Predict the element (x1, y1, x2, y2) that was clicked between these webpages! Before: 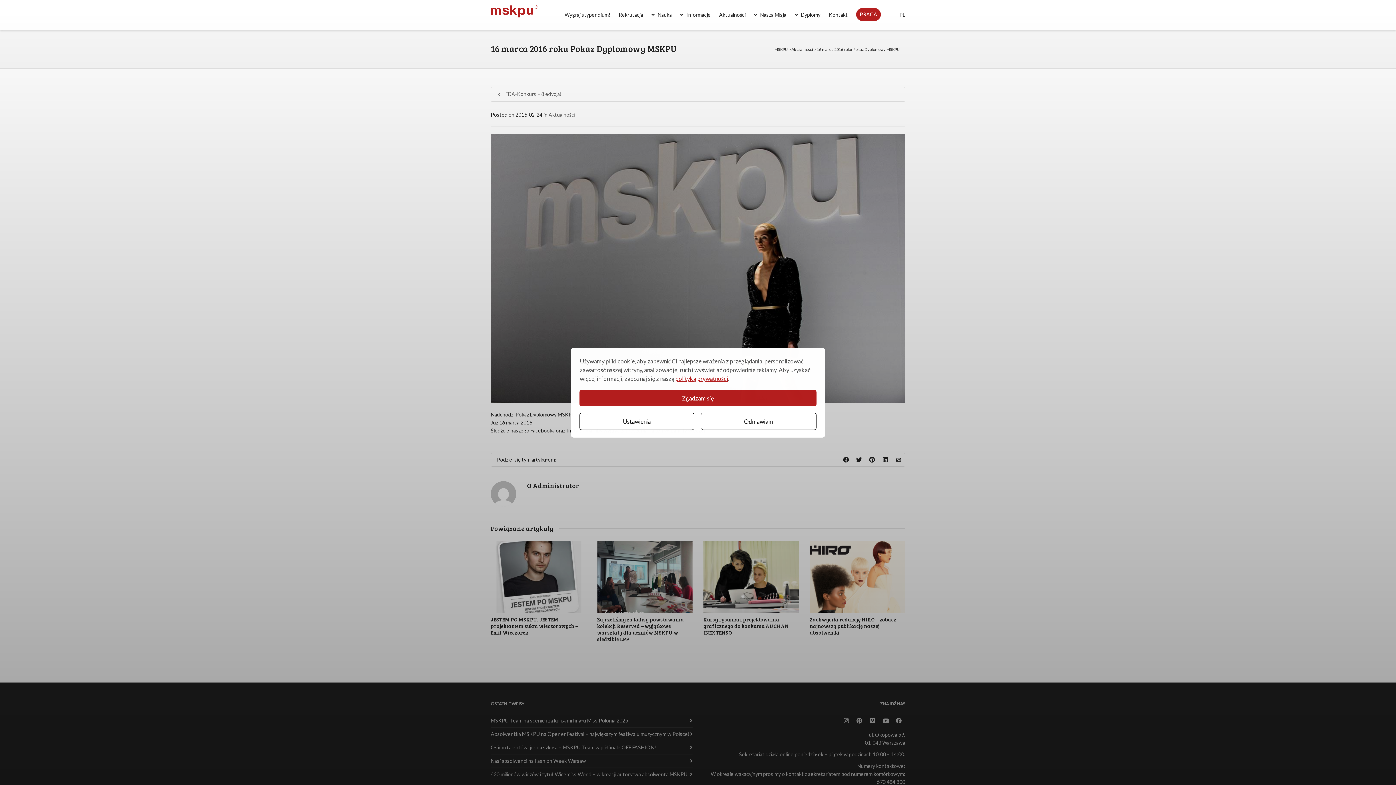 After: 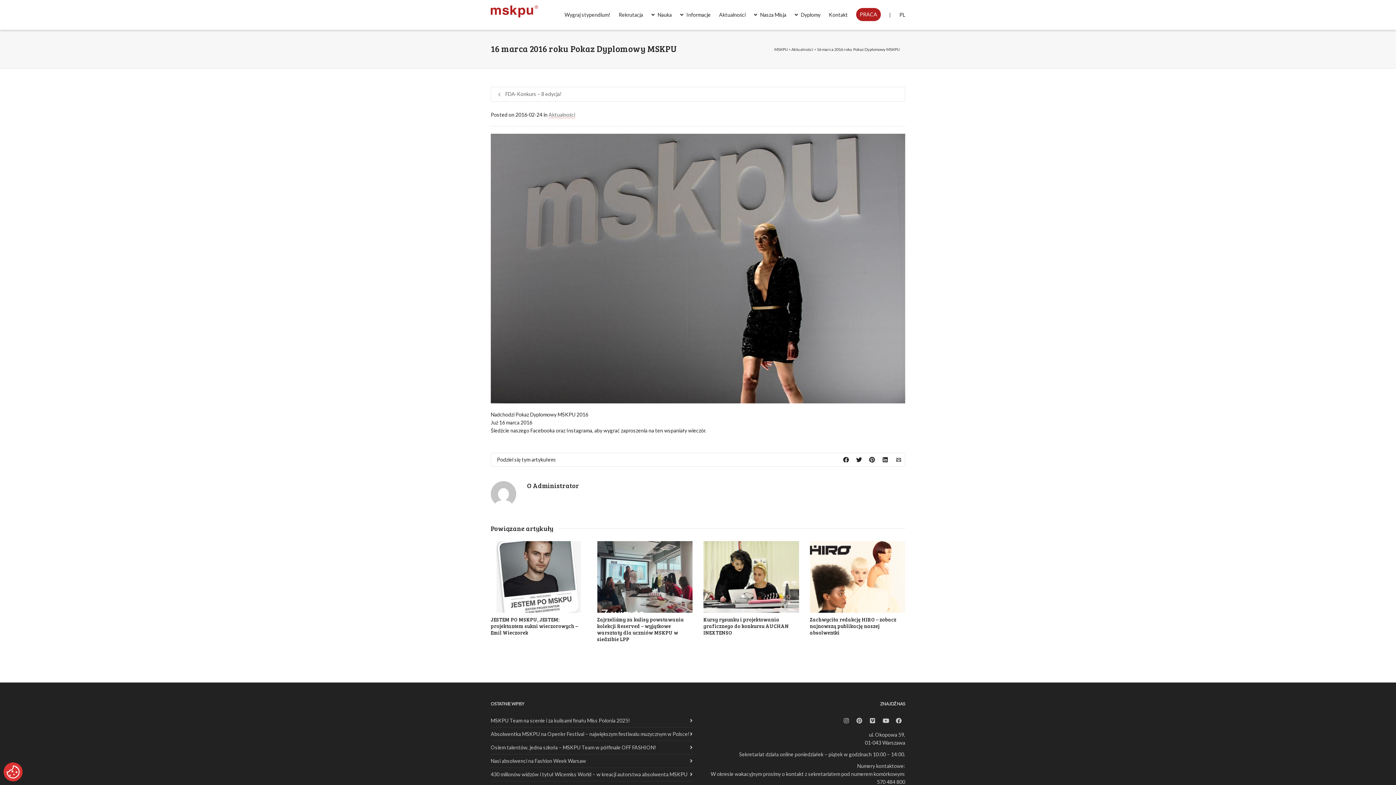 Action: bbox: (700, 412, 816, 430) label: Odmawiam